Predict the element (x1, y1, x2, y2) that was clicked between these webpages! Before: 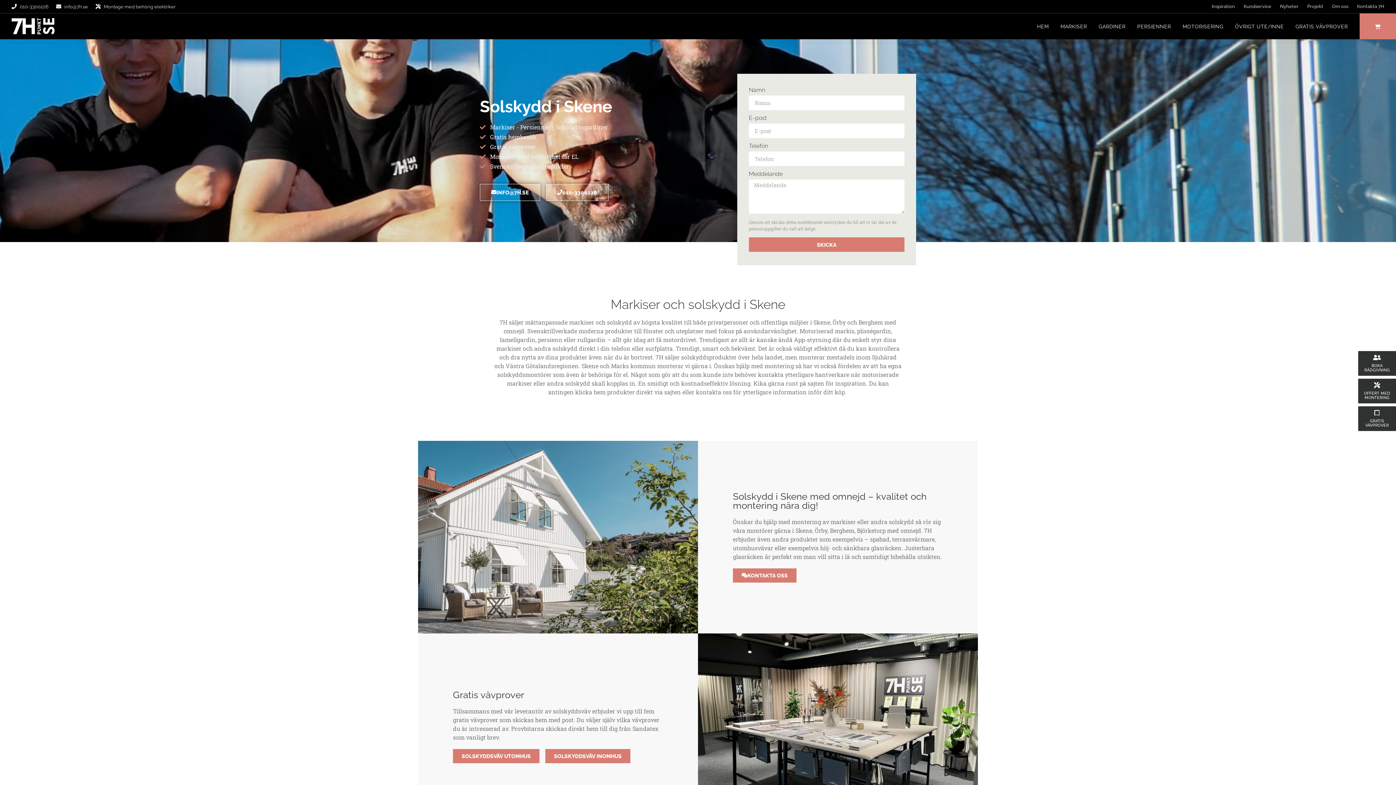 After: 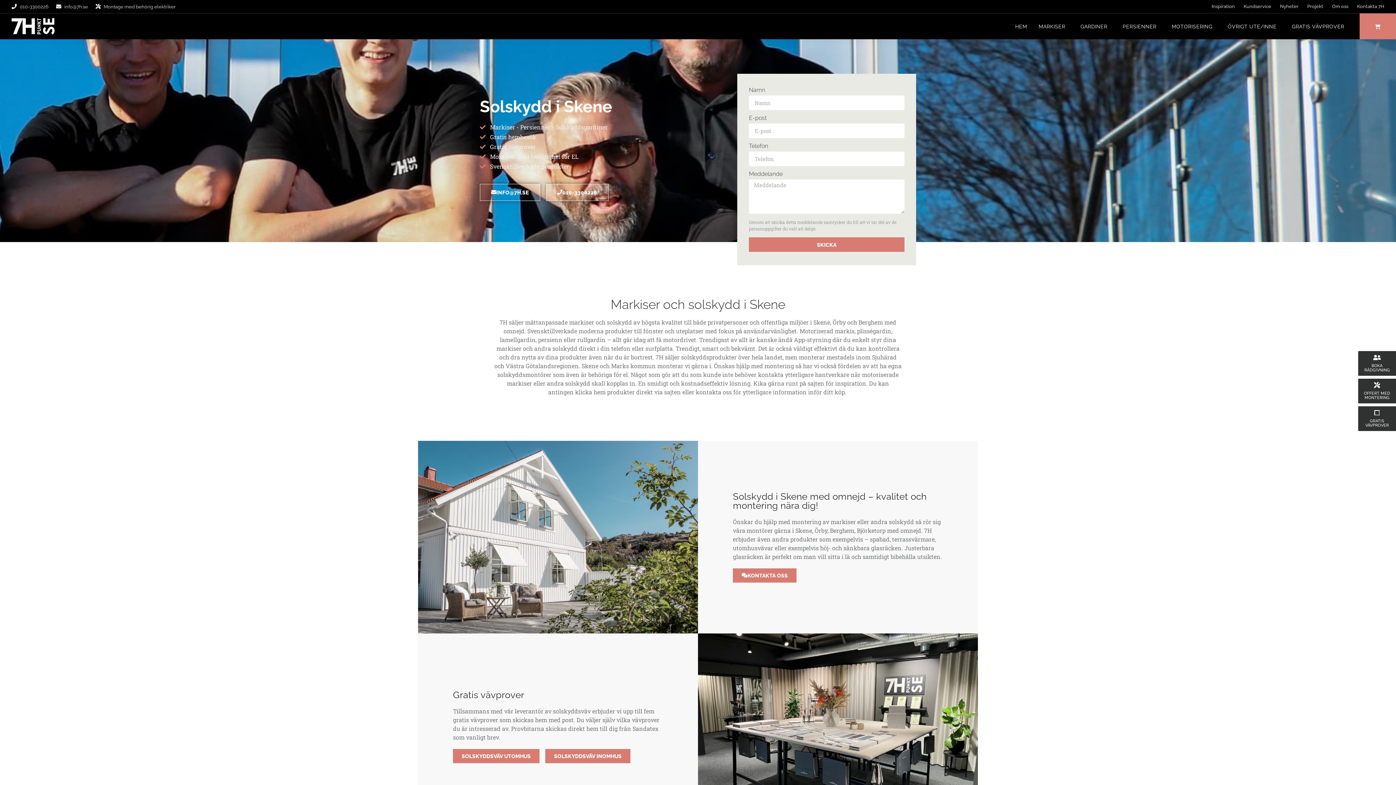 Action: bbox: (56, 3, 88, 10) label: info@7h.se